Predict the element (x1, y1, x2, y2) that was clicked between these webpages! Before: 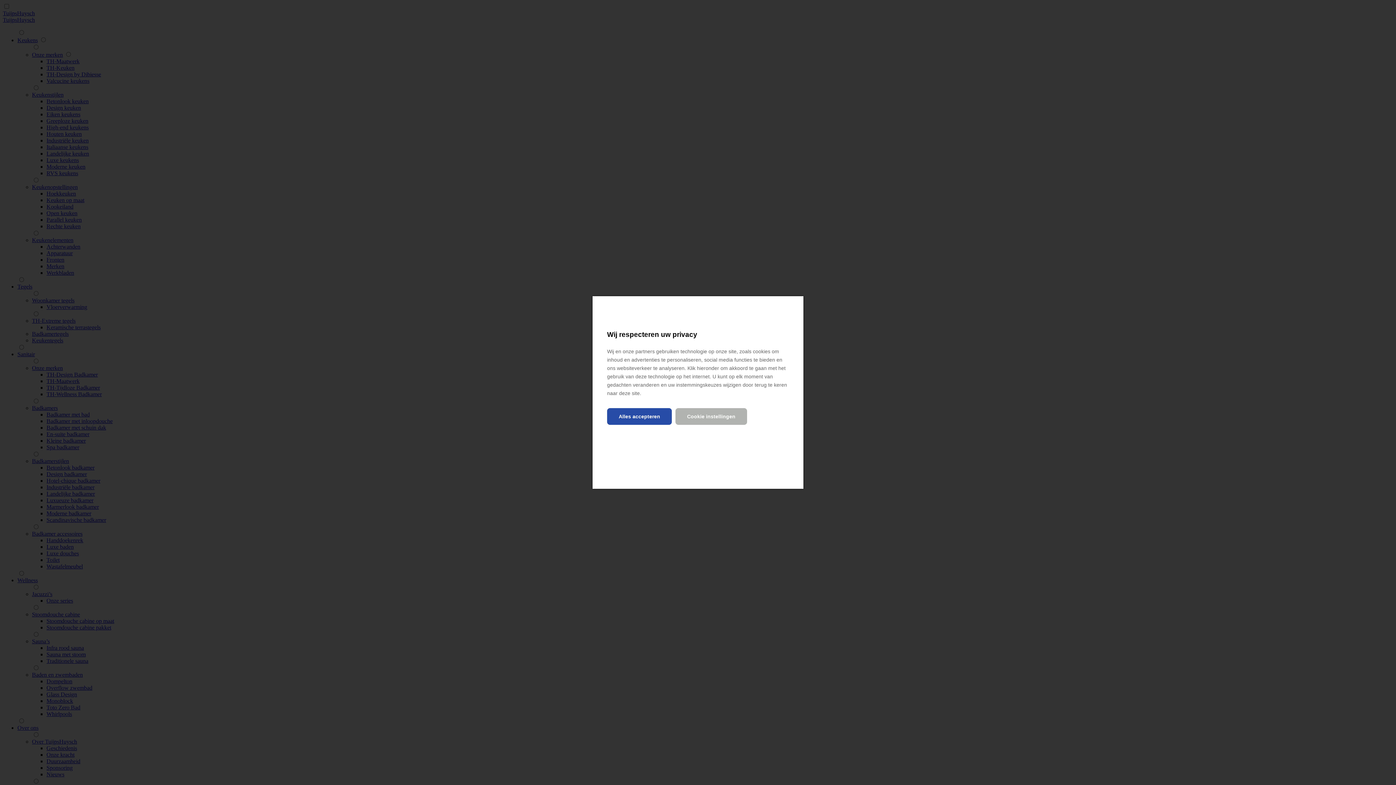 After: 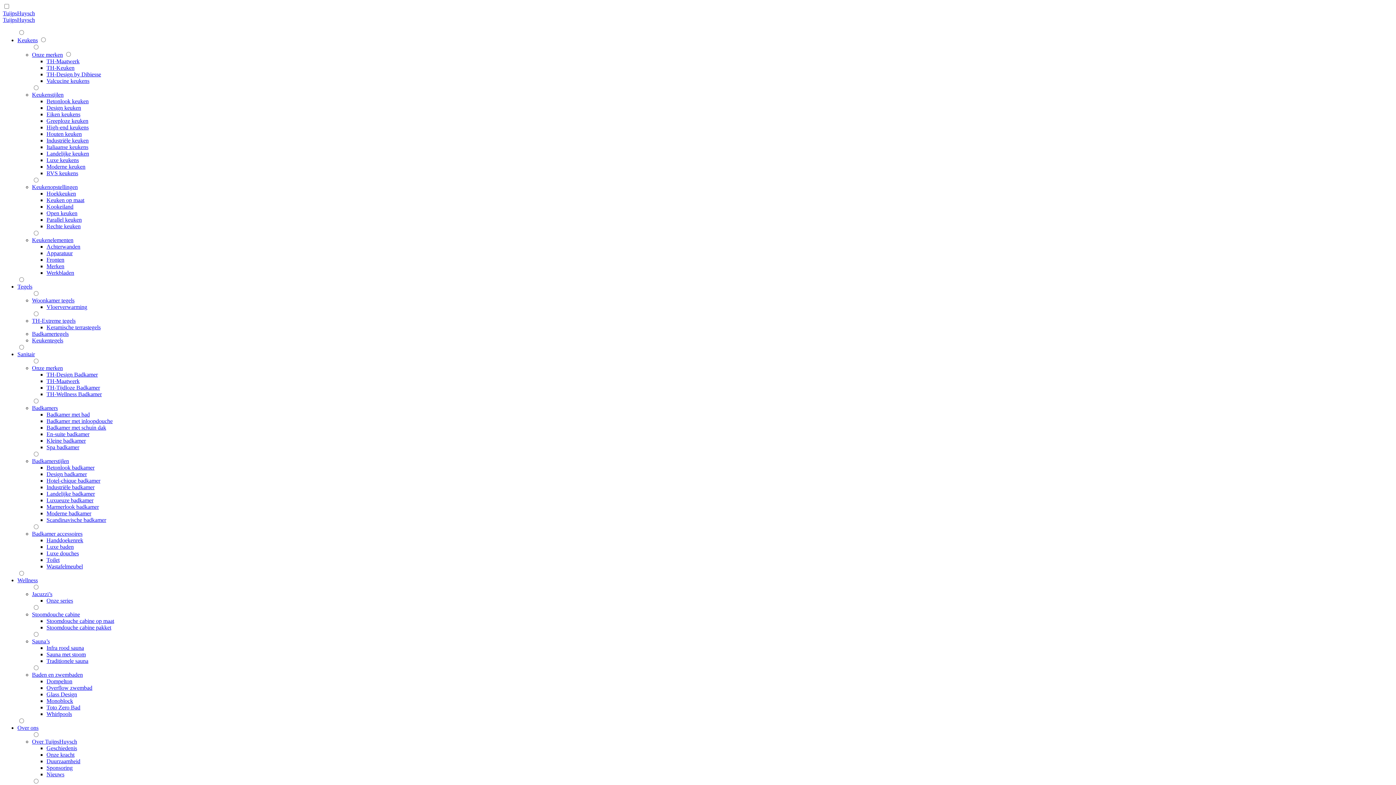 Action: label: Alles accepteren bbox: (607, 408, 672, 425)